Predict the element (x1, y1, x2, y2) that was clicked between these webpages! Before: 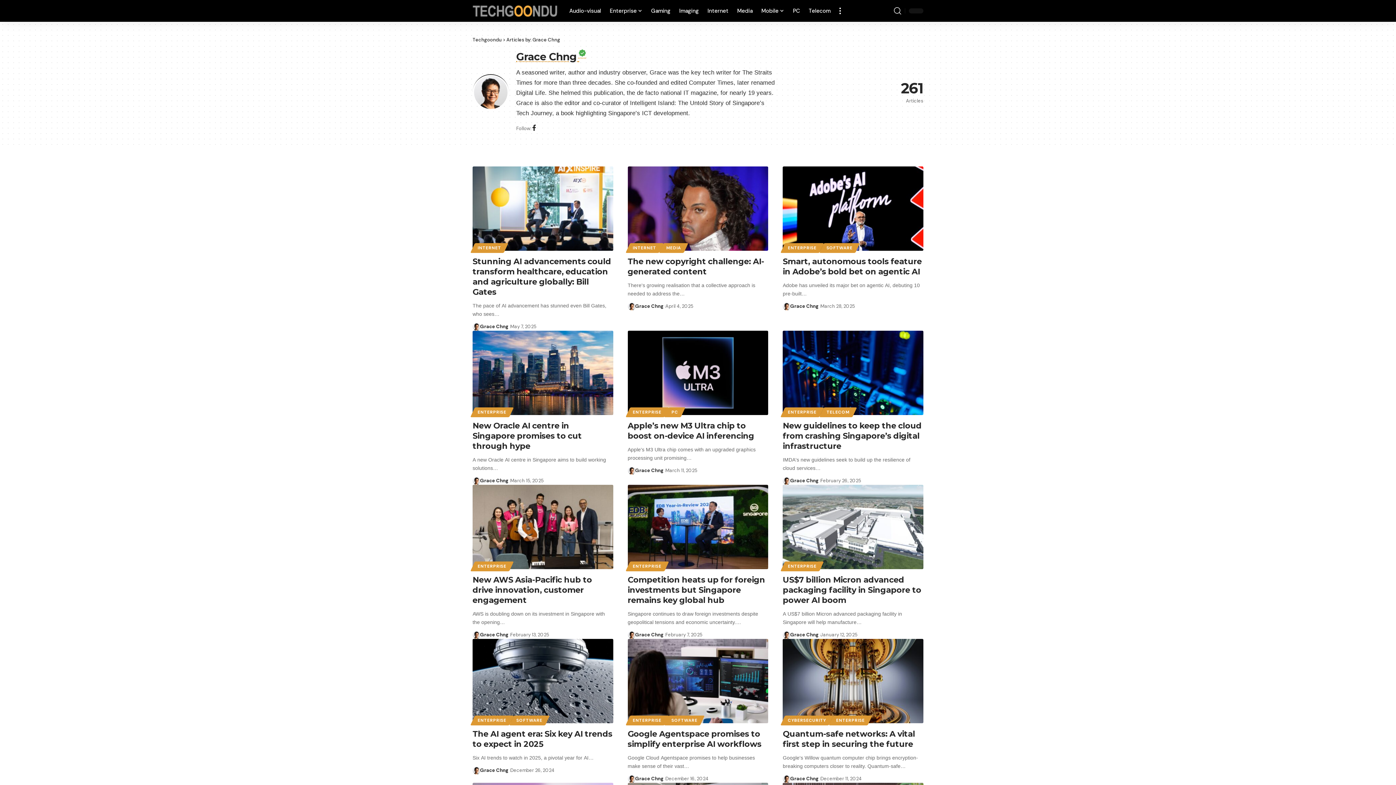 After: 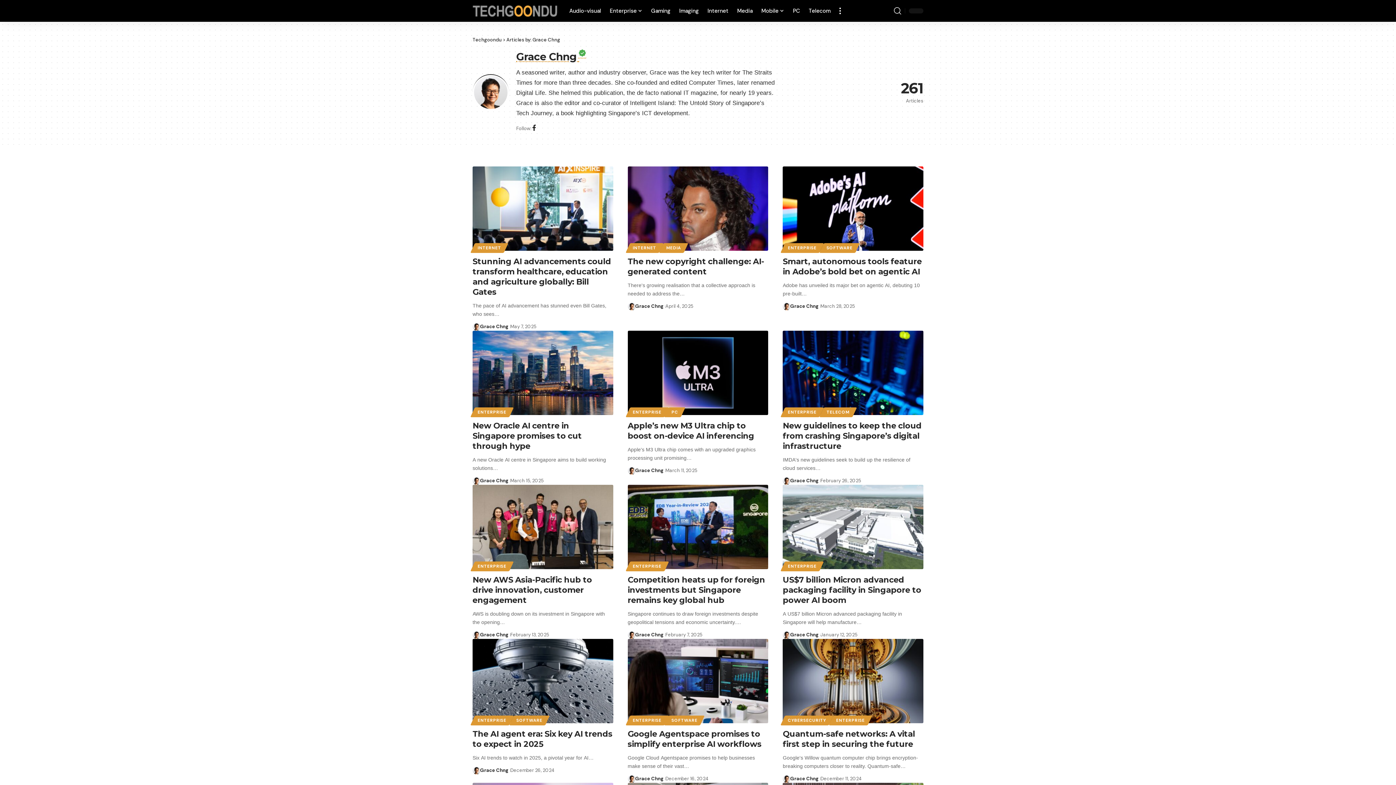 Action: bbox: (790, 631, 818, 639) label: Grace Chng